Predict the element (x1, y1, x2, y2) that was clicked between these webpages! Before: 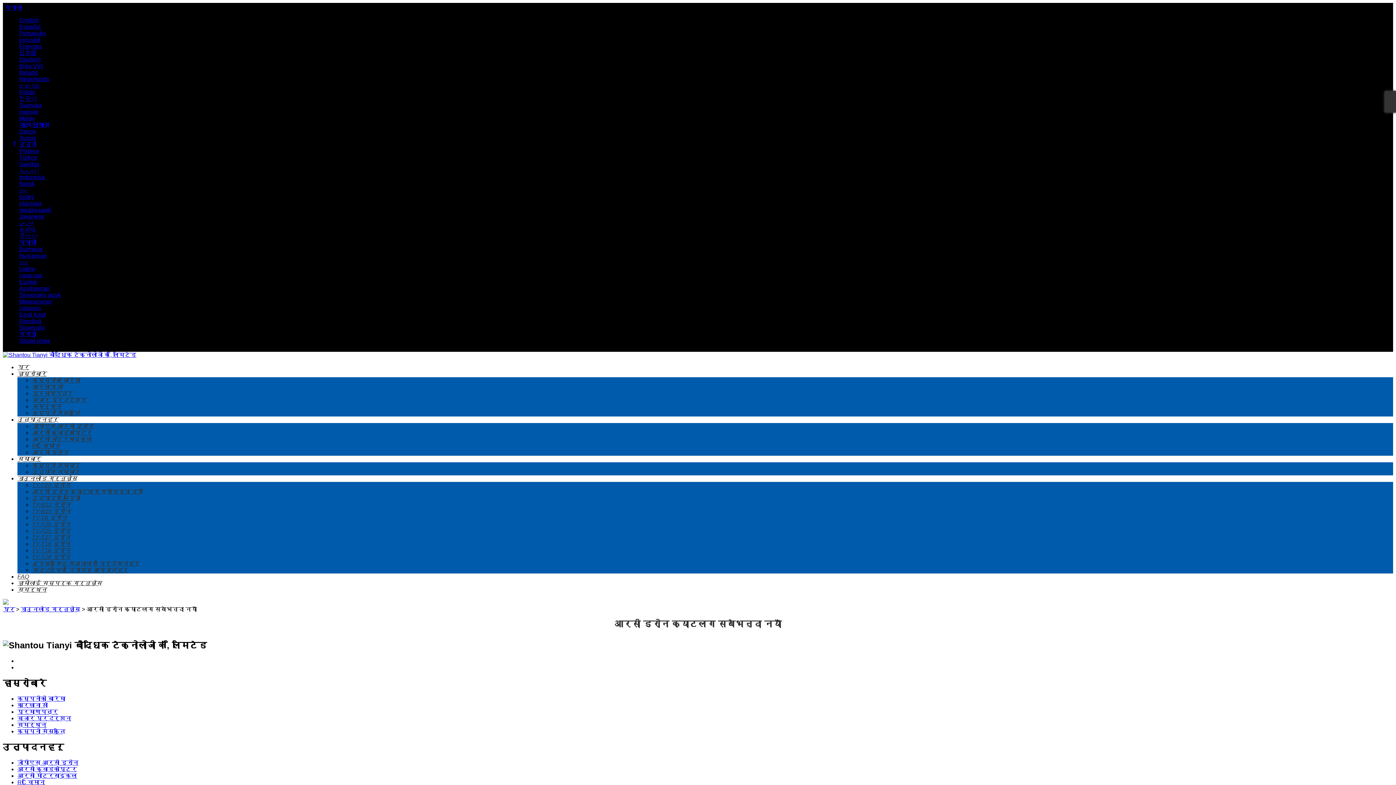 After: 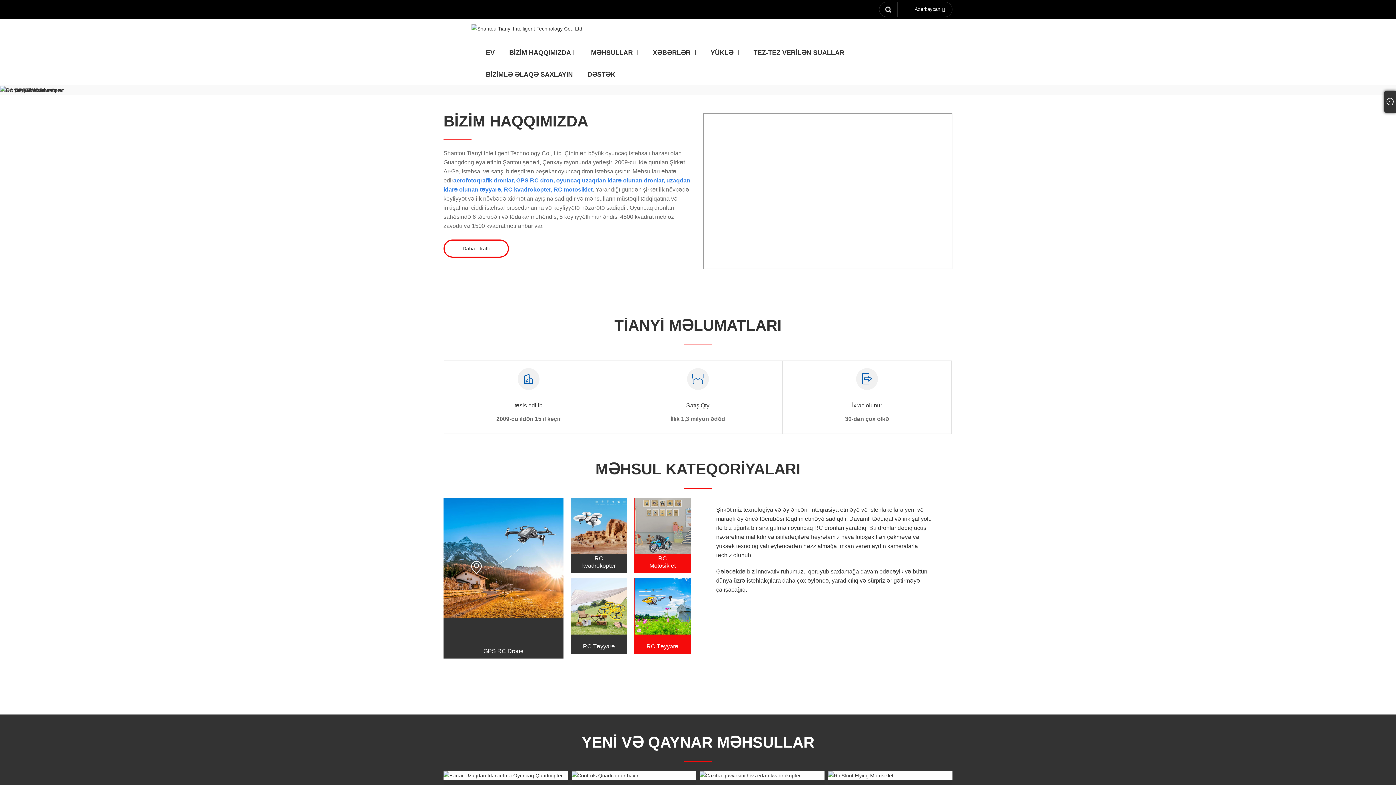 Action: bbox: (19, 285, 49, 291) label: Azərbaycan